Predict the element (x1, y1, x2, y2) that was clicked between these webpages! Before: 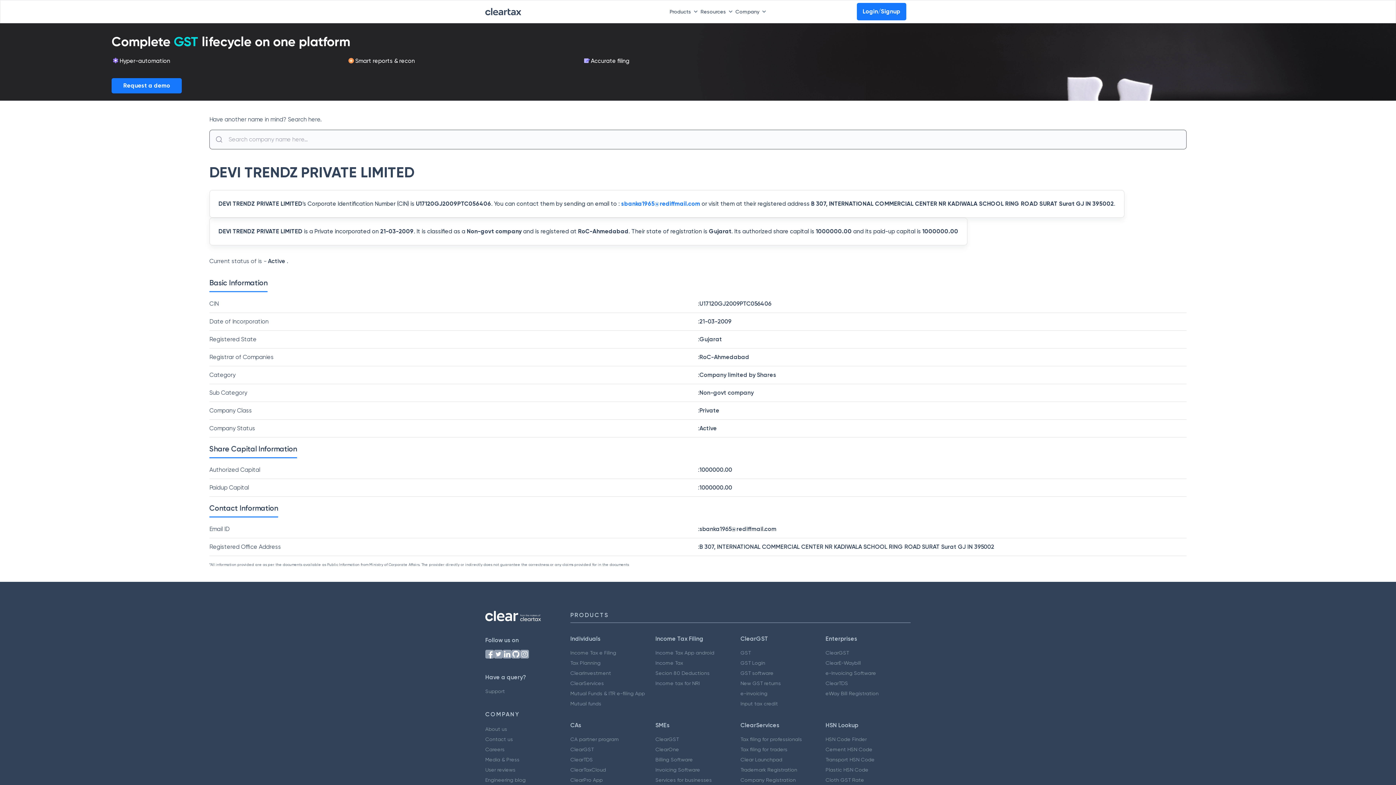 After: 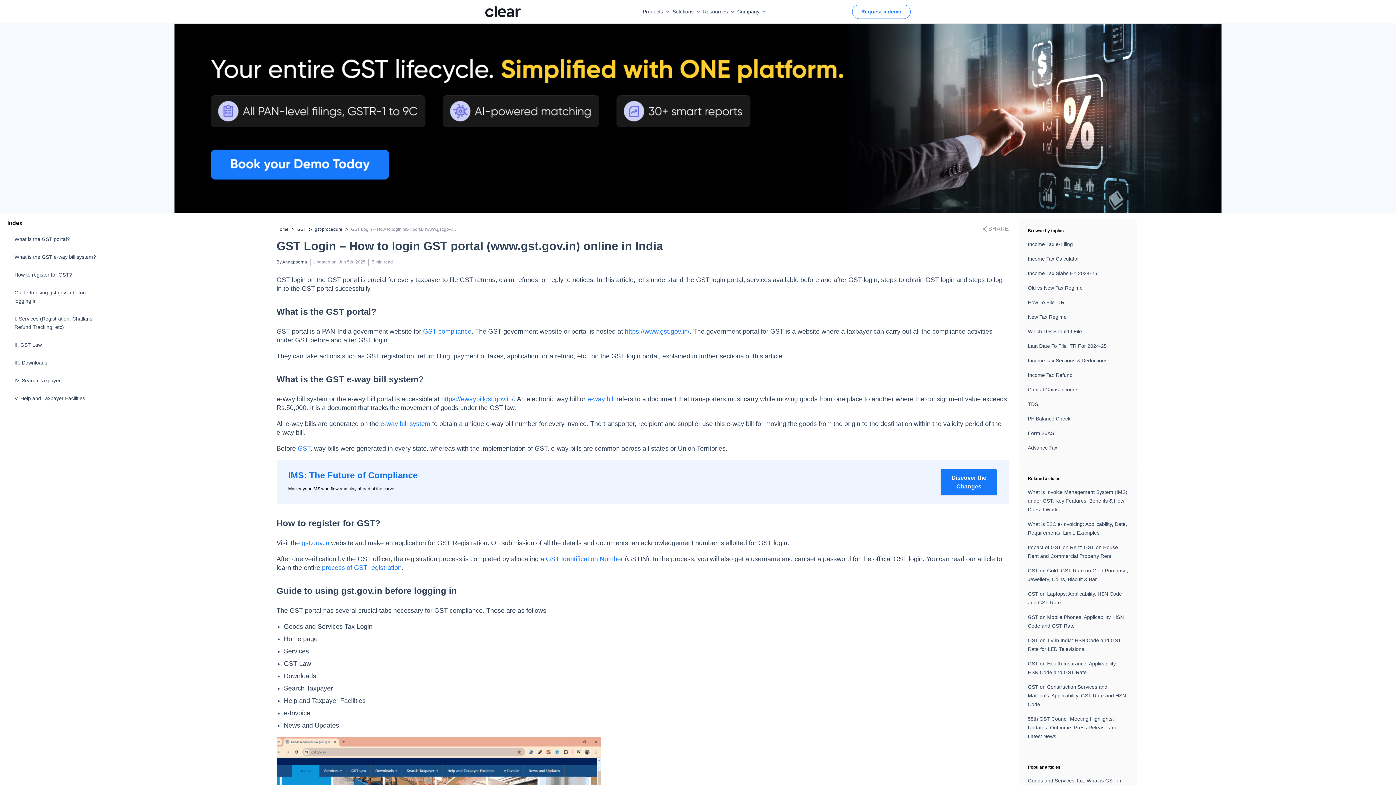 Action: label: GST Login bbox: (740, 660, 765, 666)